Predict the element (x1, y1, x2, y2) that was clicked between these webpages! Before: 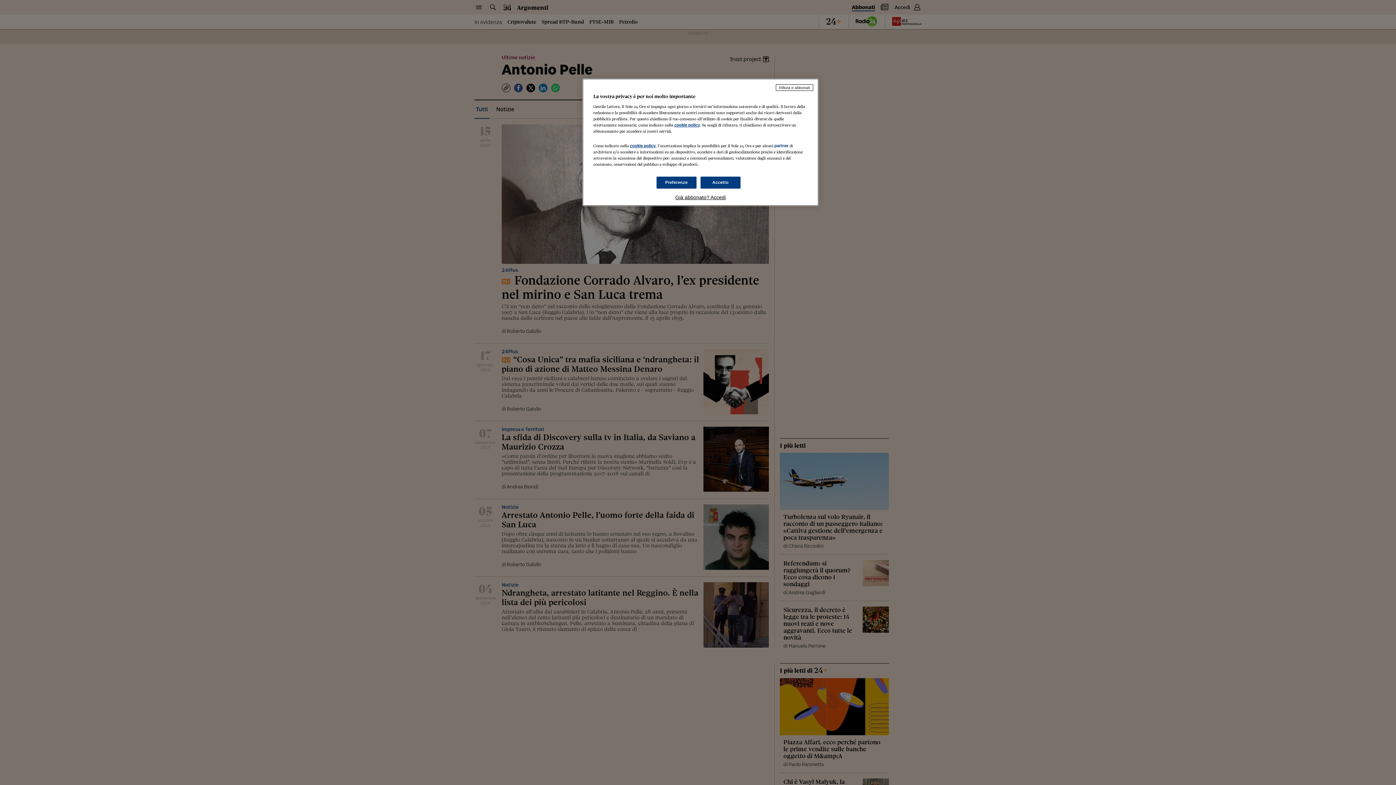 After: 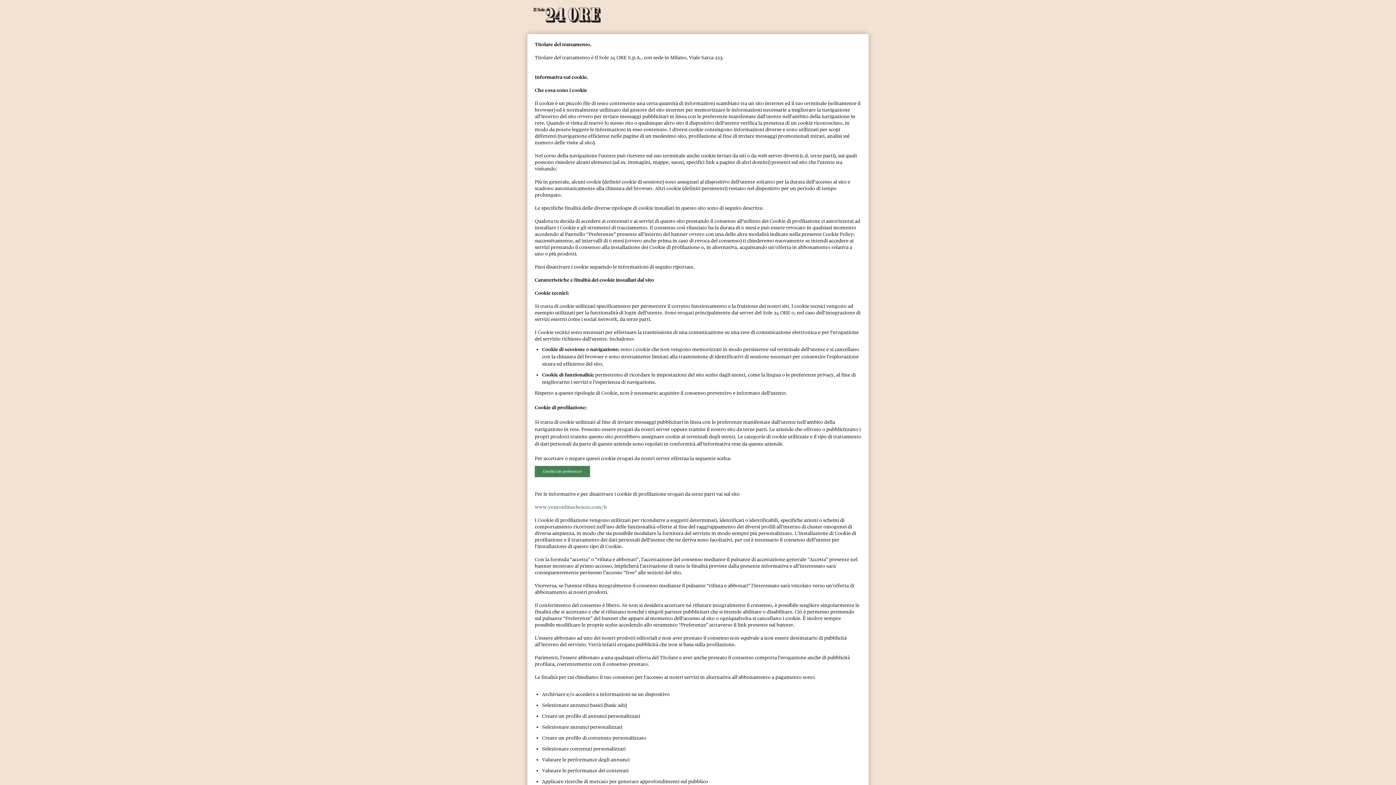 Action: bbox: (674, 122, 700, 127) label: cookie policy